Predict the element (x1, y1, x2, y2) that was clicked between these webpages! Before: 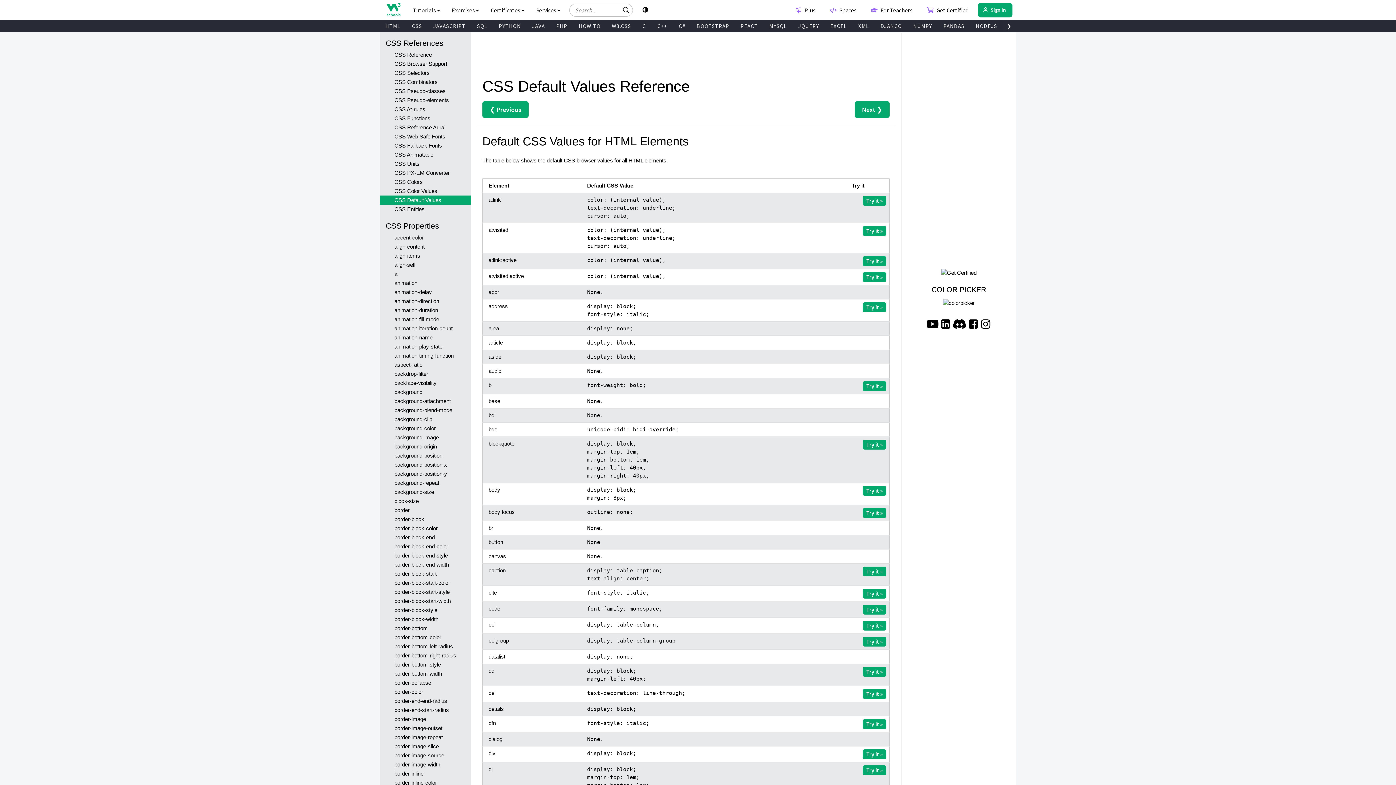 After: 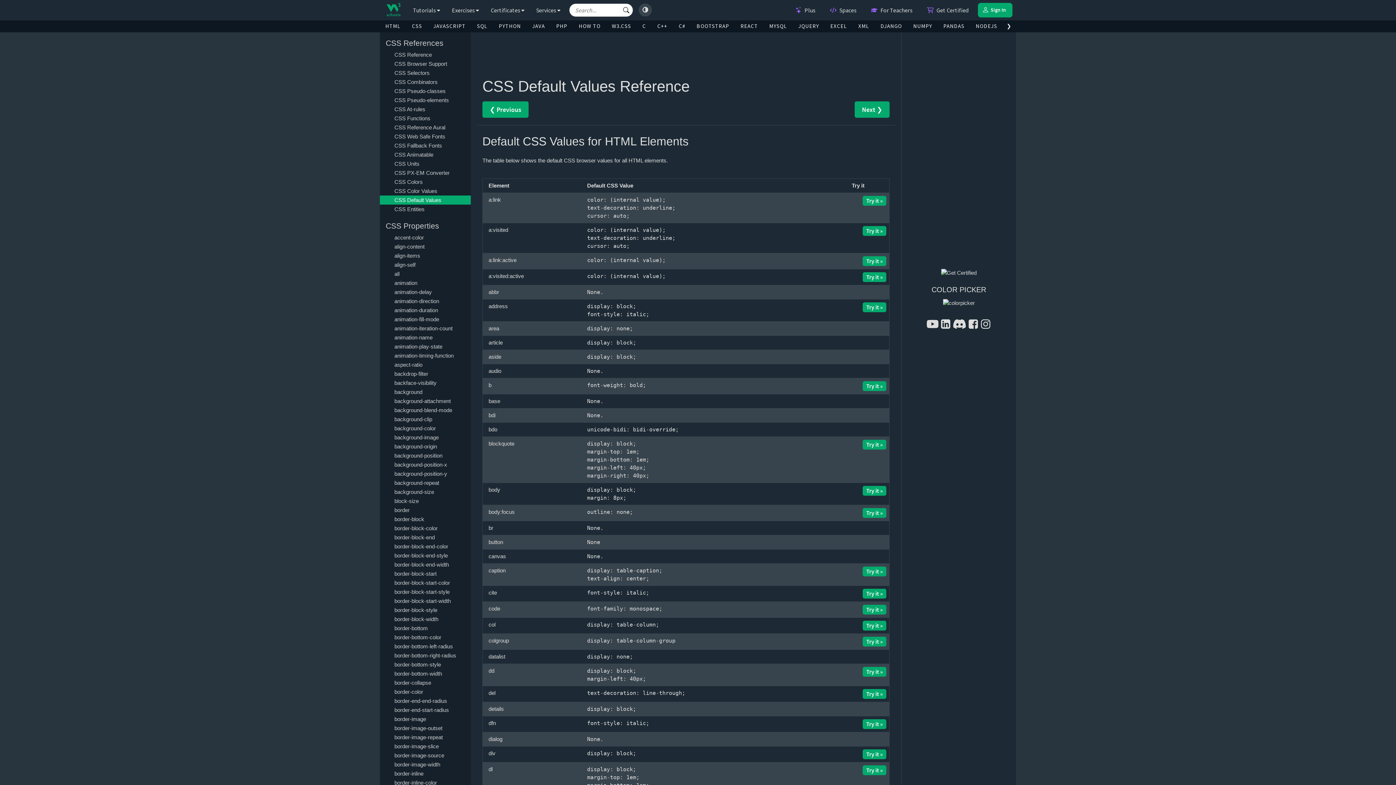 Action: bbox: (638, 3, 652, 16) label: Toggle light/dark mode